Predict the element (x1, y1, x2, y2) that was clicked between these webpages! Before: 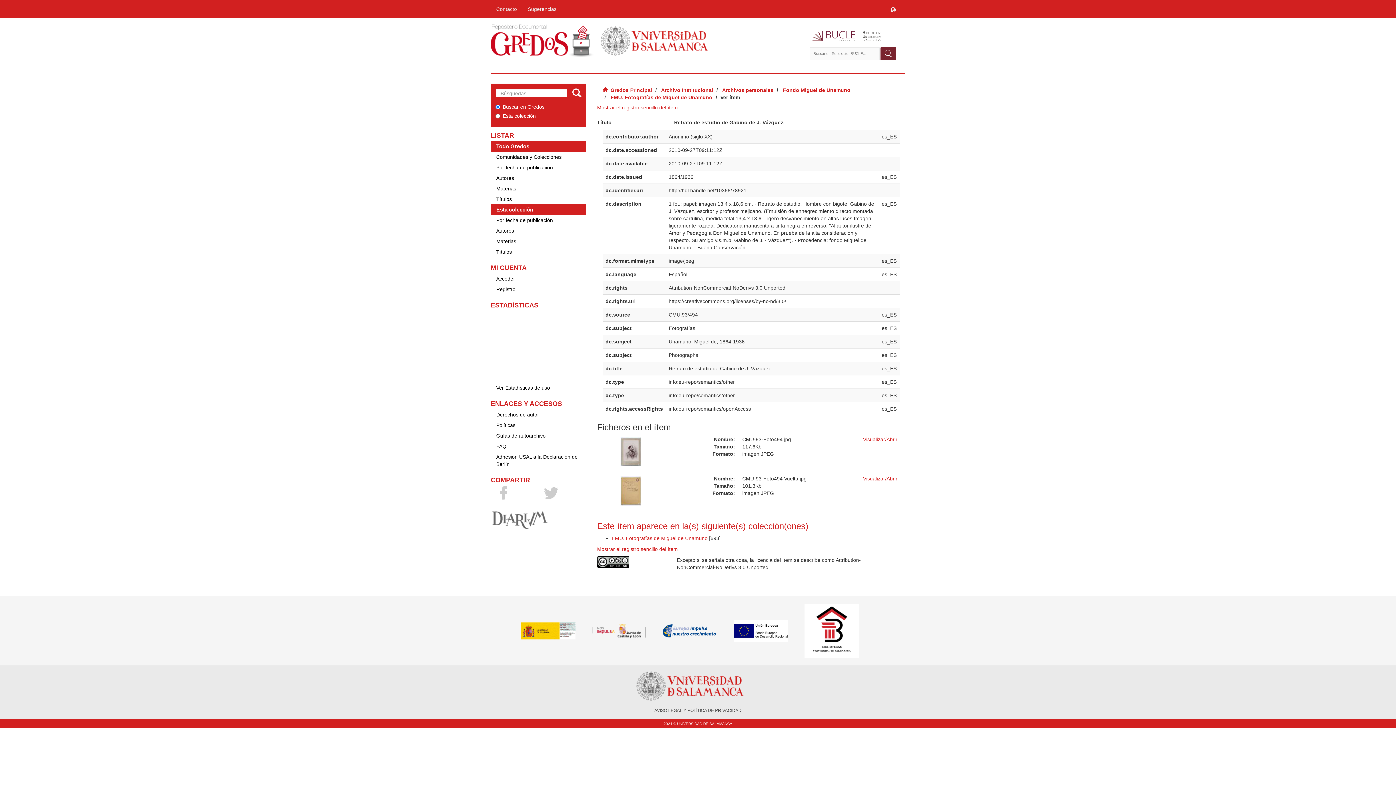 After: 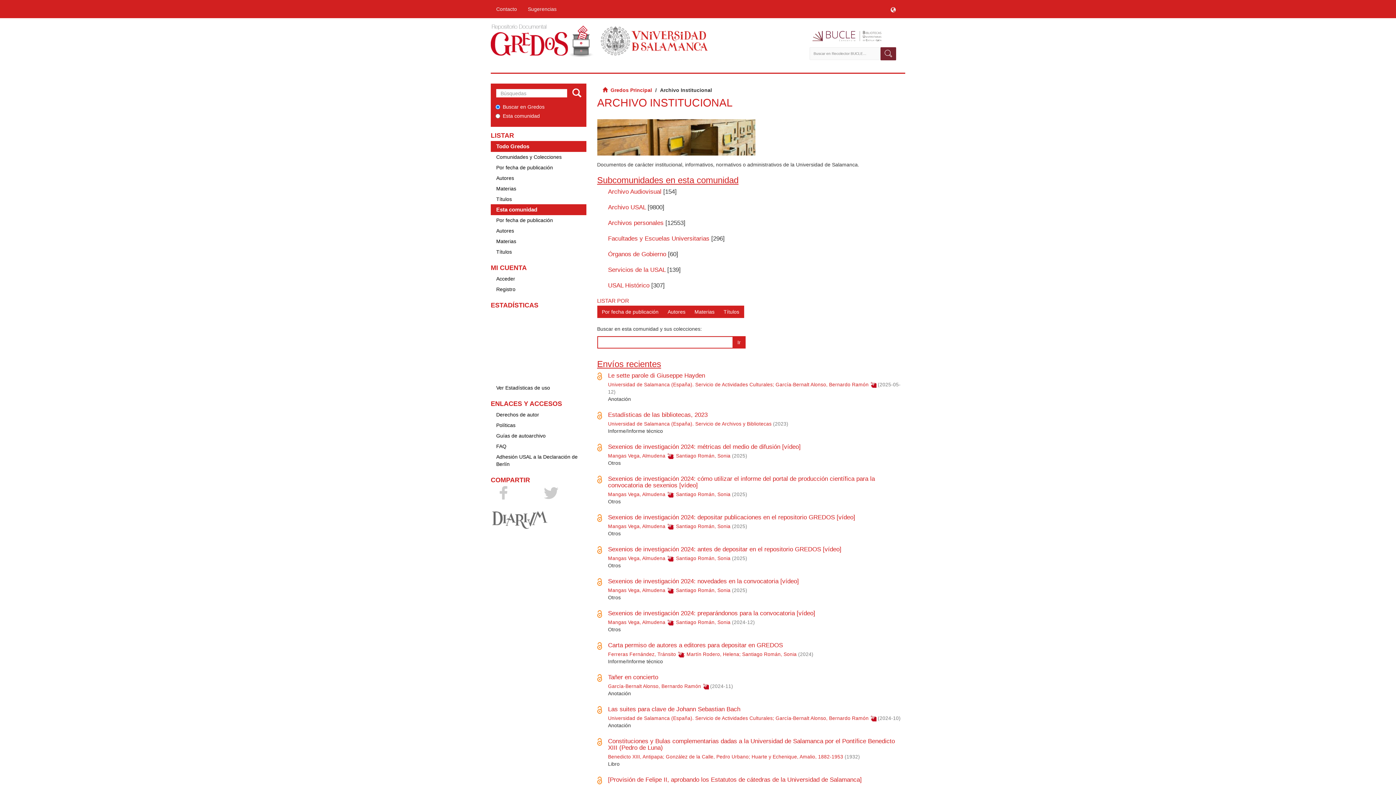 Action: bbox: (661, 87, 713, 93) label: Archivo Institucional